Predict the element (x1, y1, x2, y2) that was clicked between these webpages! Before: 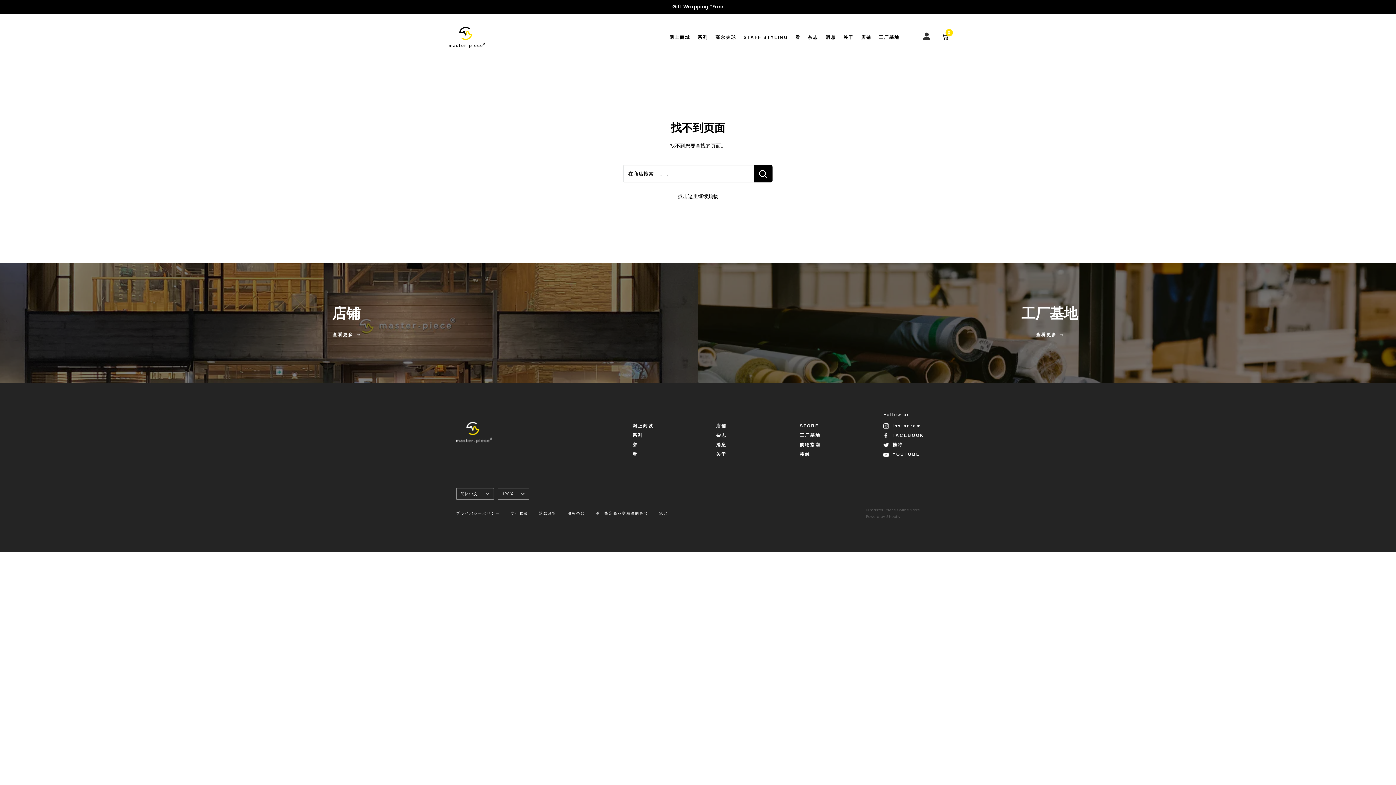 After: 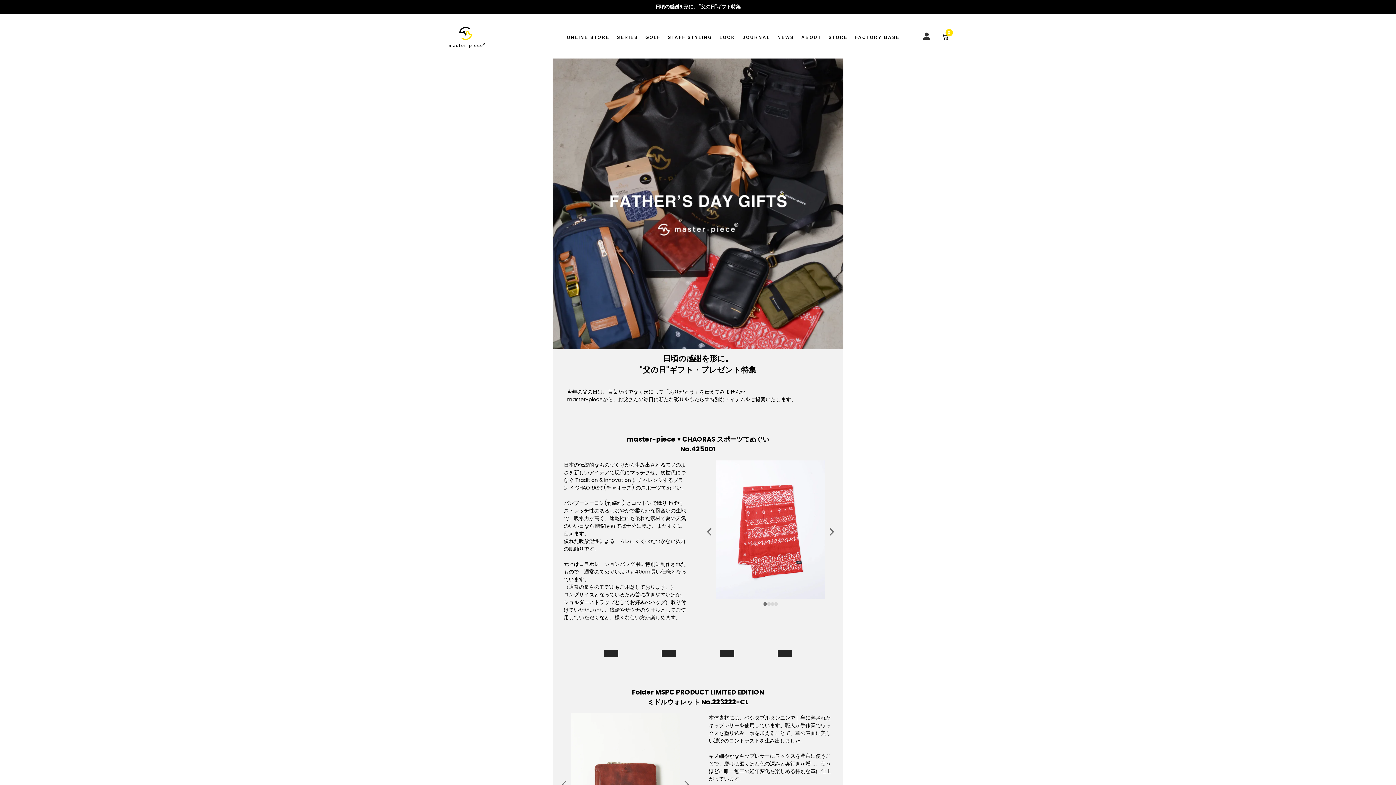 Action: label: Gift Wrapping *Free bbox: (672, 0, 723, 13)